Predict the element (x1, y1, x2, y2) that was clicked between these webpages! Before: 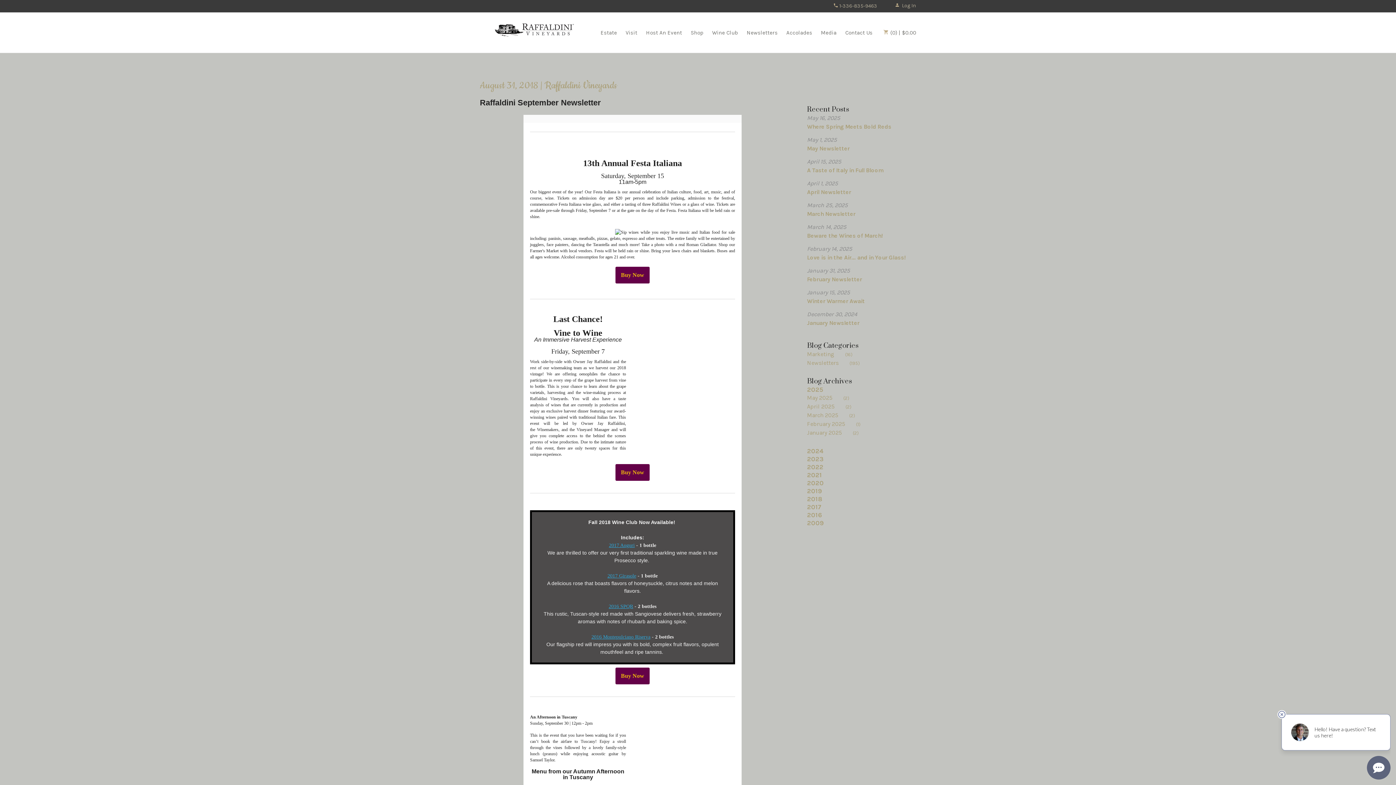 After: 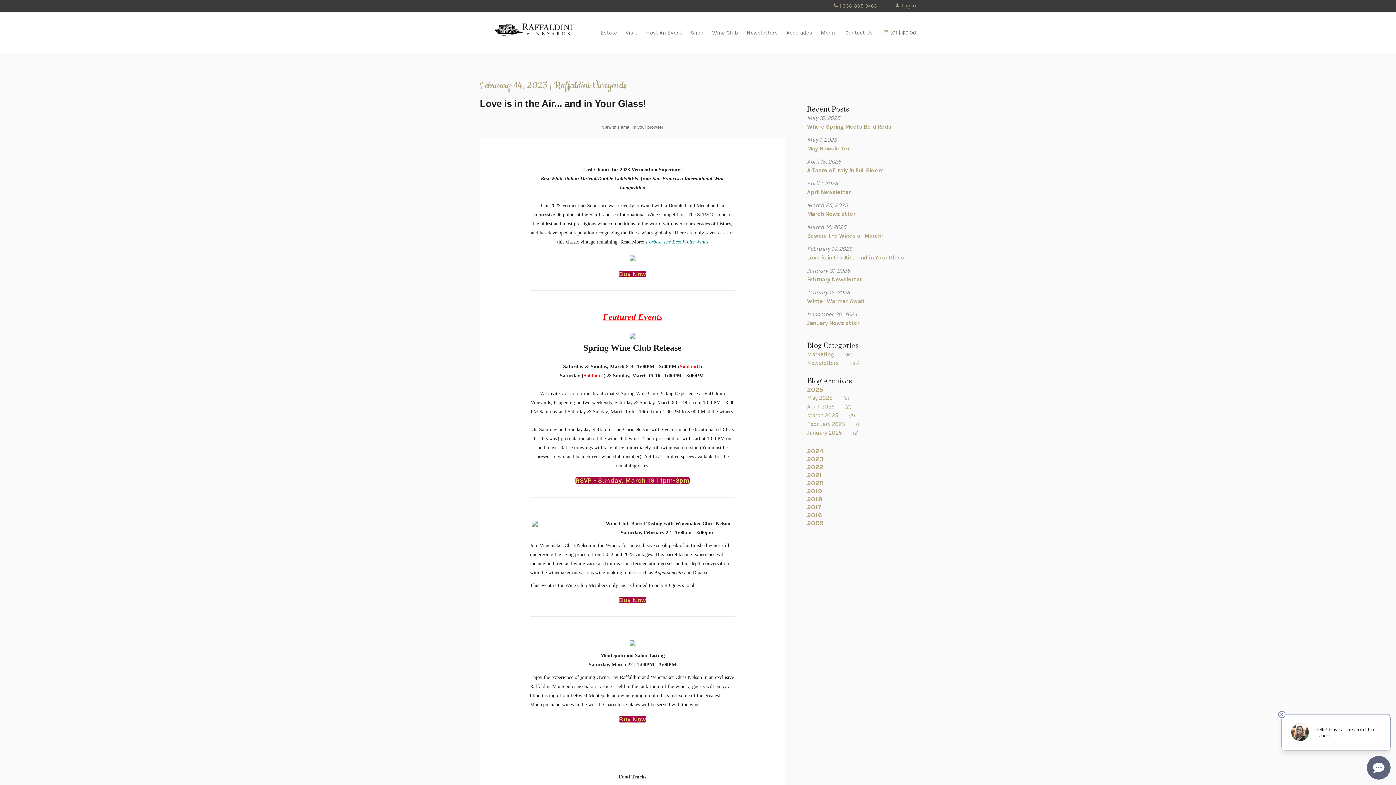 Action: bbox: (807, 254, 906, 261) label: Love is in the Air... and in Your Glass!